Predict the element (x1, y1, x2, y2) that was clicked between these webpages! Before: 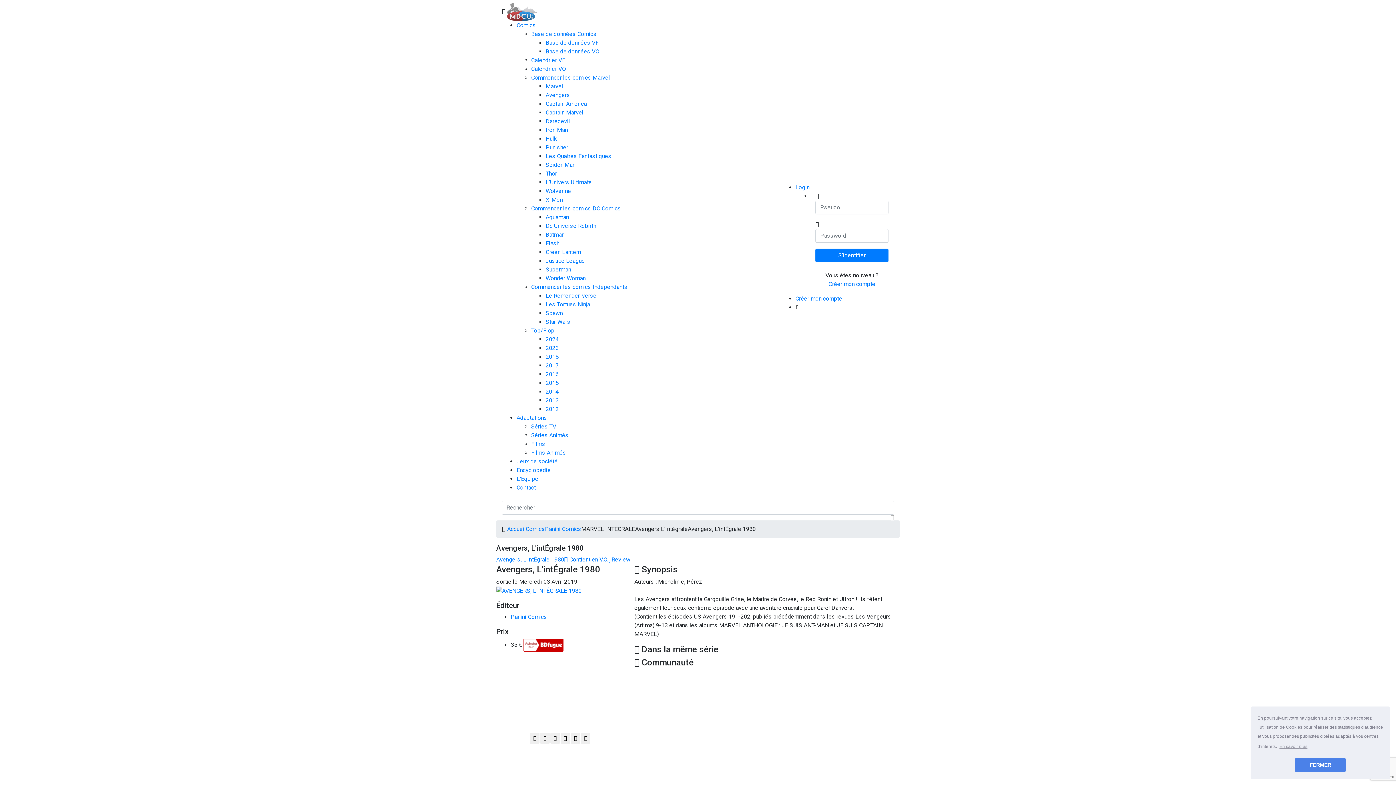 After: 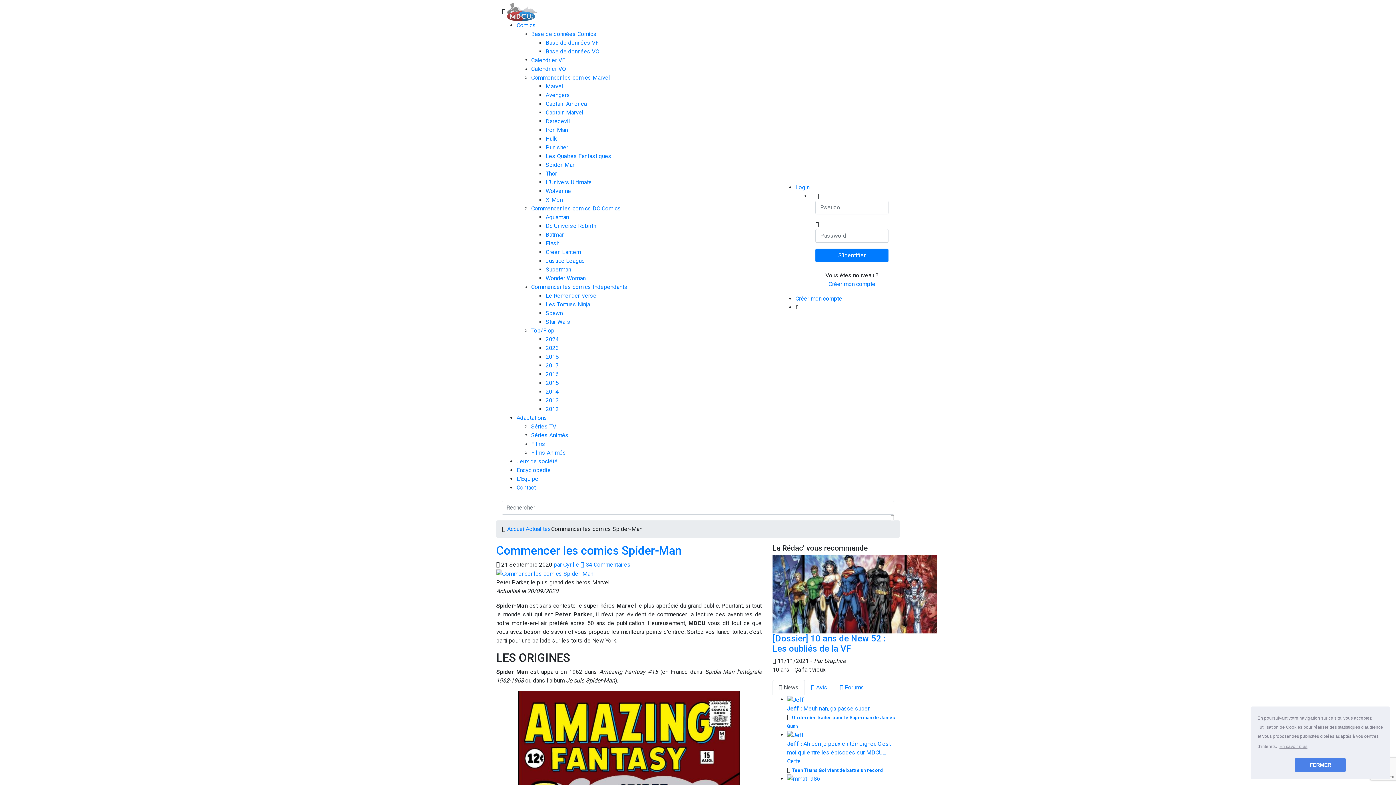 Action: bbox: (545, 161, 575, 168) label: Spider-Man